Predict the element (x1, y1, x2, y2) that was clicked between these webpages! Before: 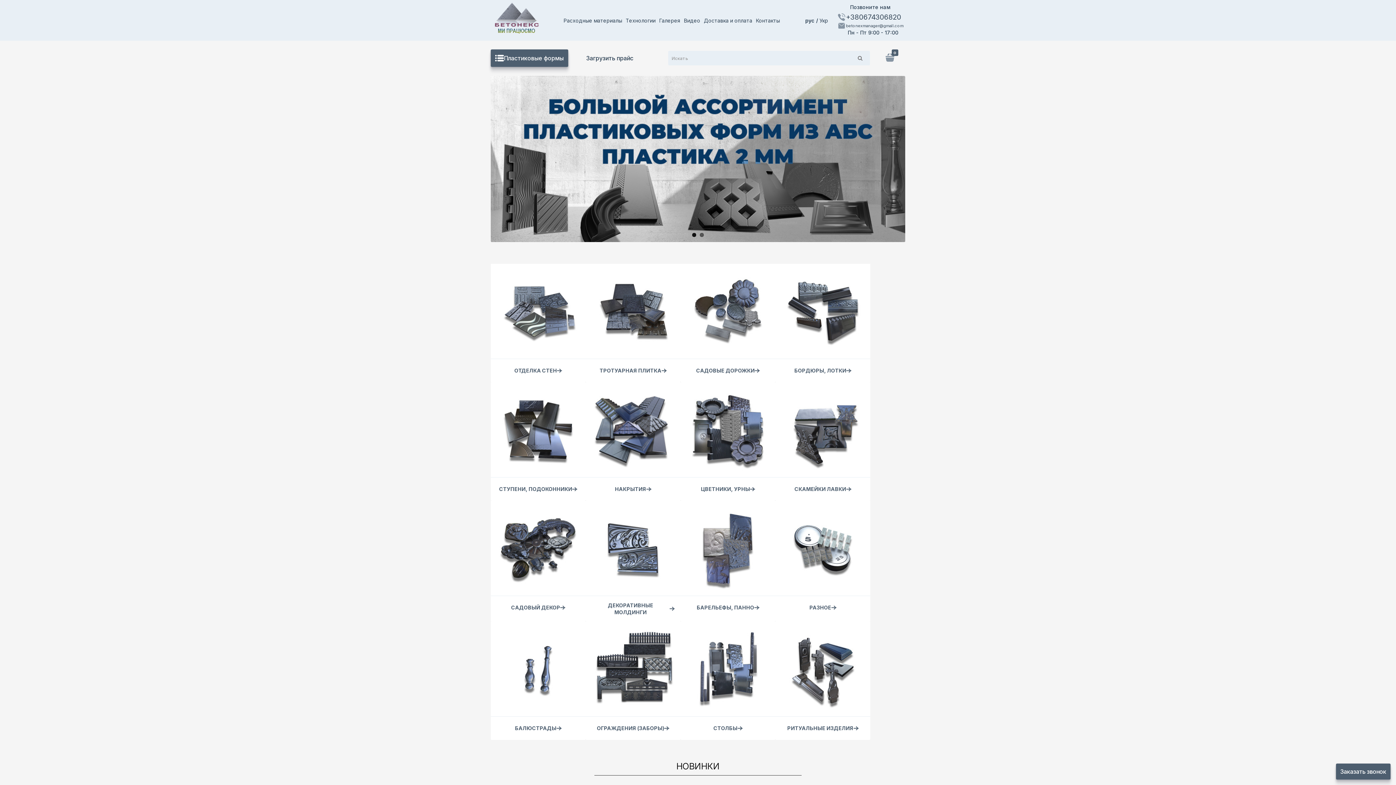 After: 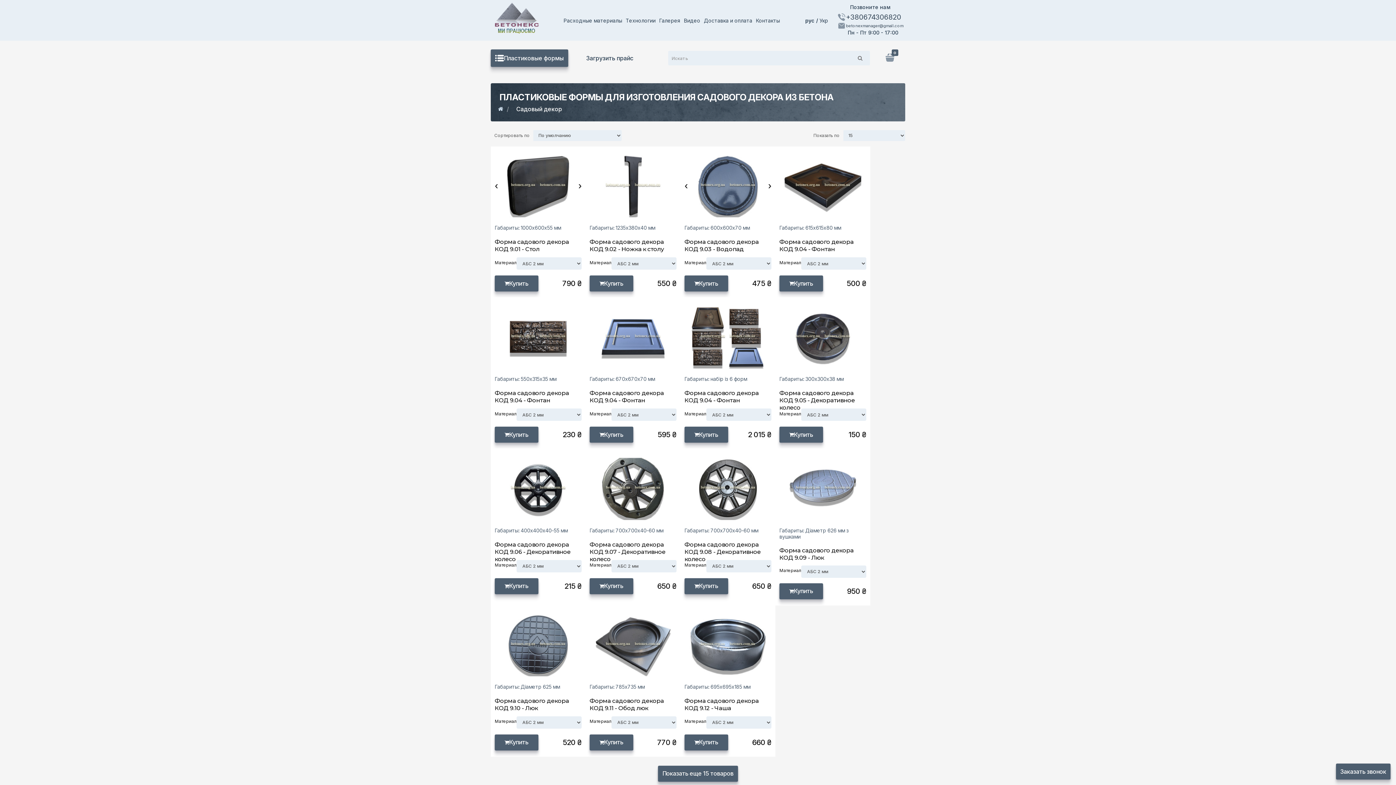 Action: bbox: (490, 500, 585, 619) label: САДОВЫЙ ДЕКОР